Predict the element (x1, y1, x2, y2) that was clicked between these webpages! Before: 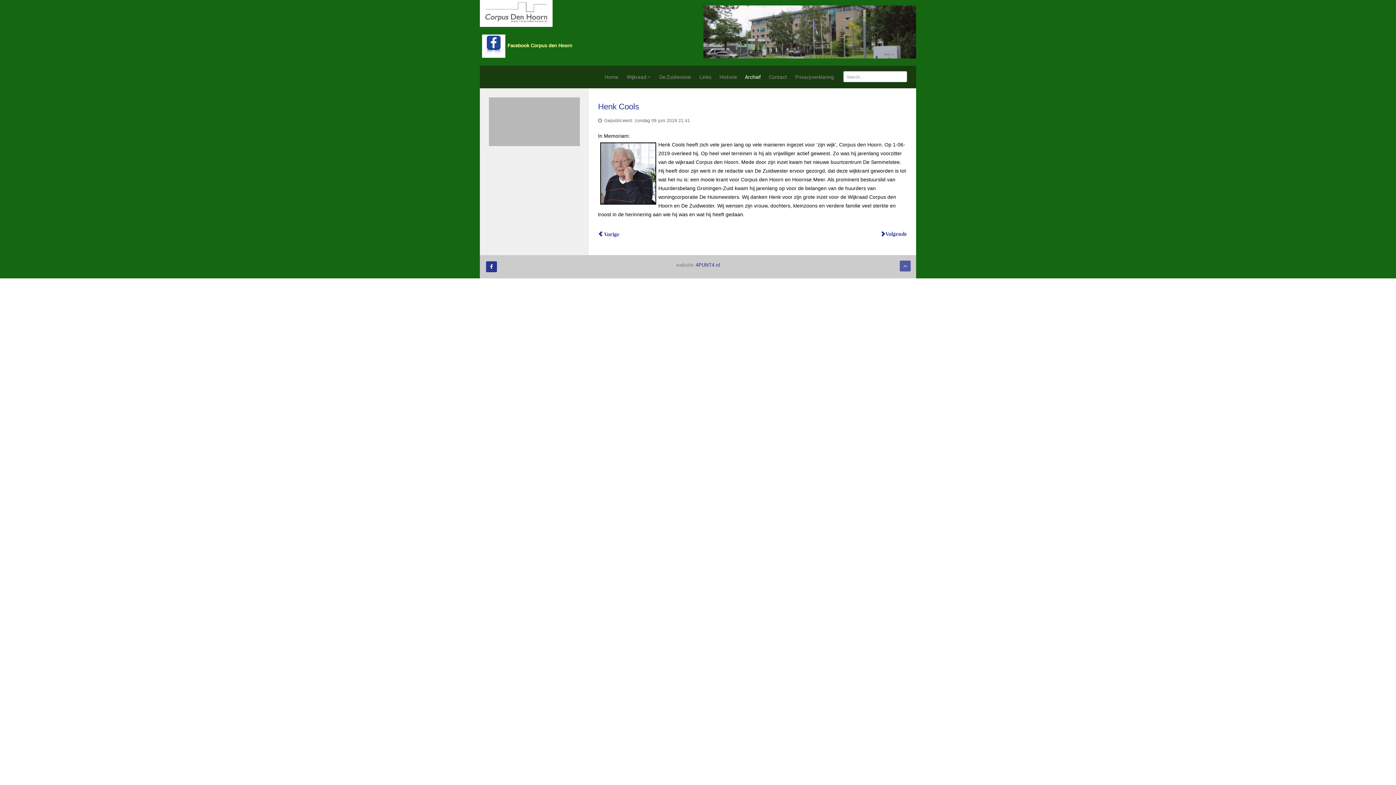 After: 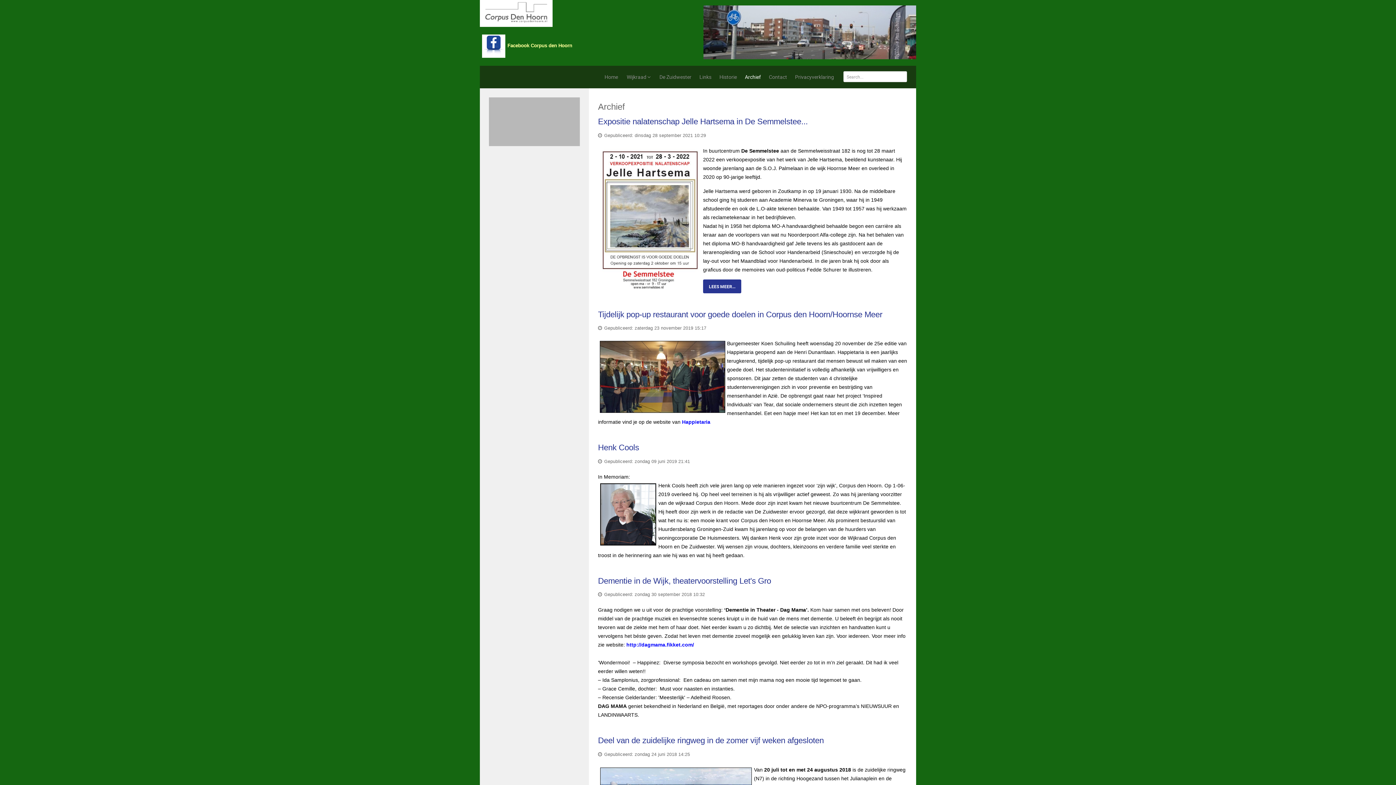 Action: bbox: (741, 66, 764, 88) label: Archief